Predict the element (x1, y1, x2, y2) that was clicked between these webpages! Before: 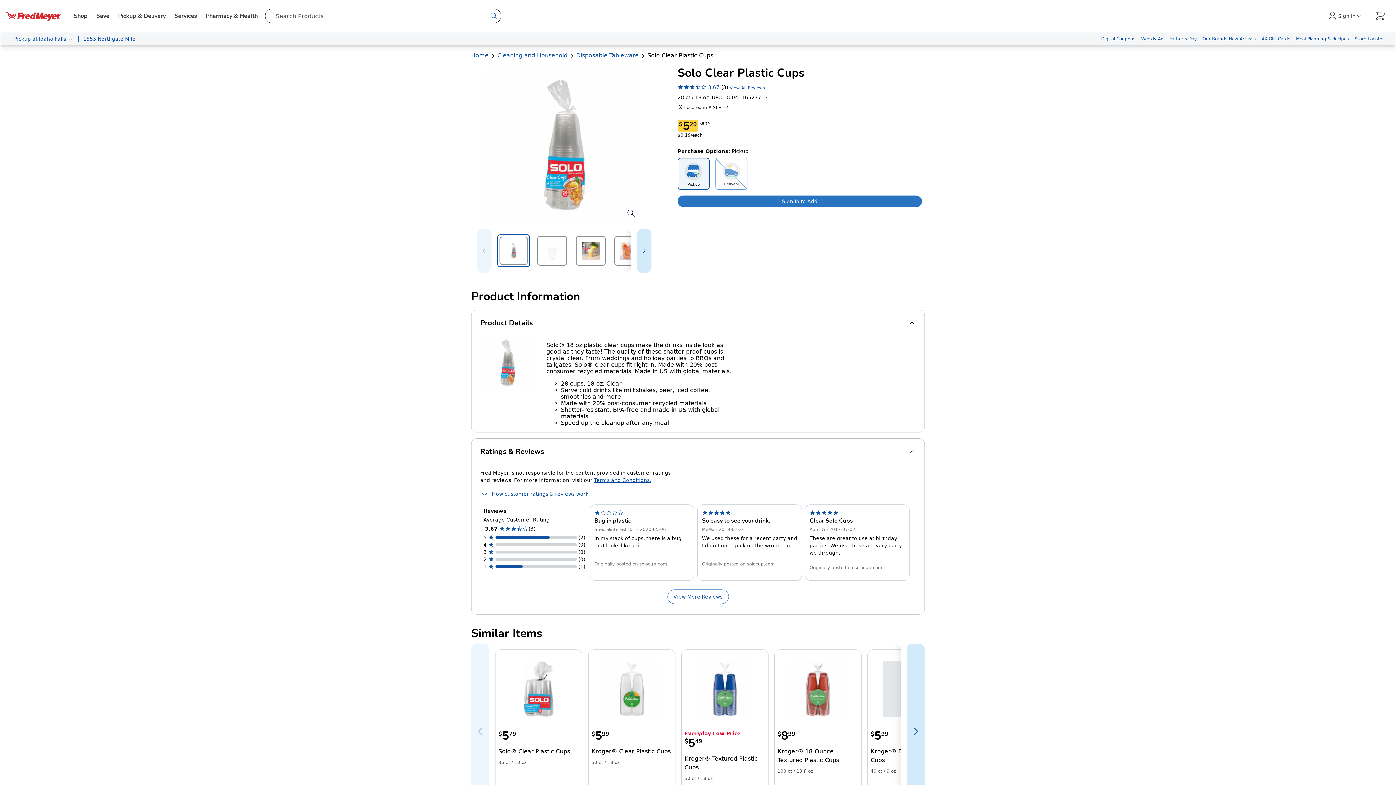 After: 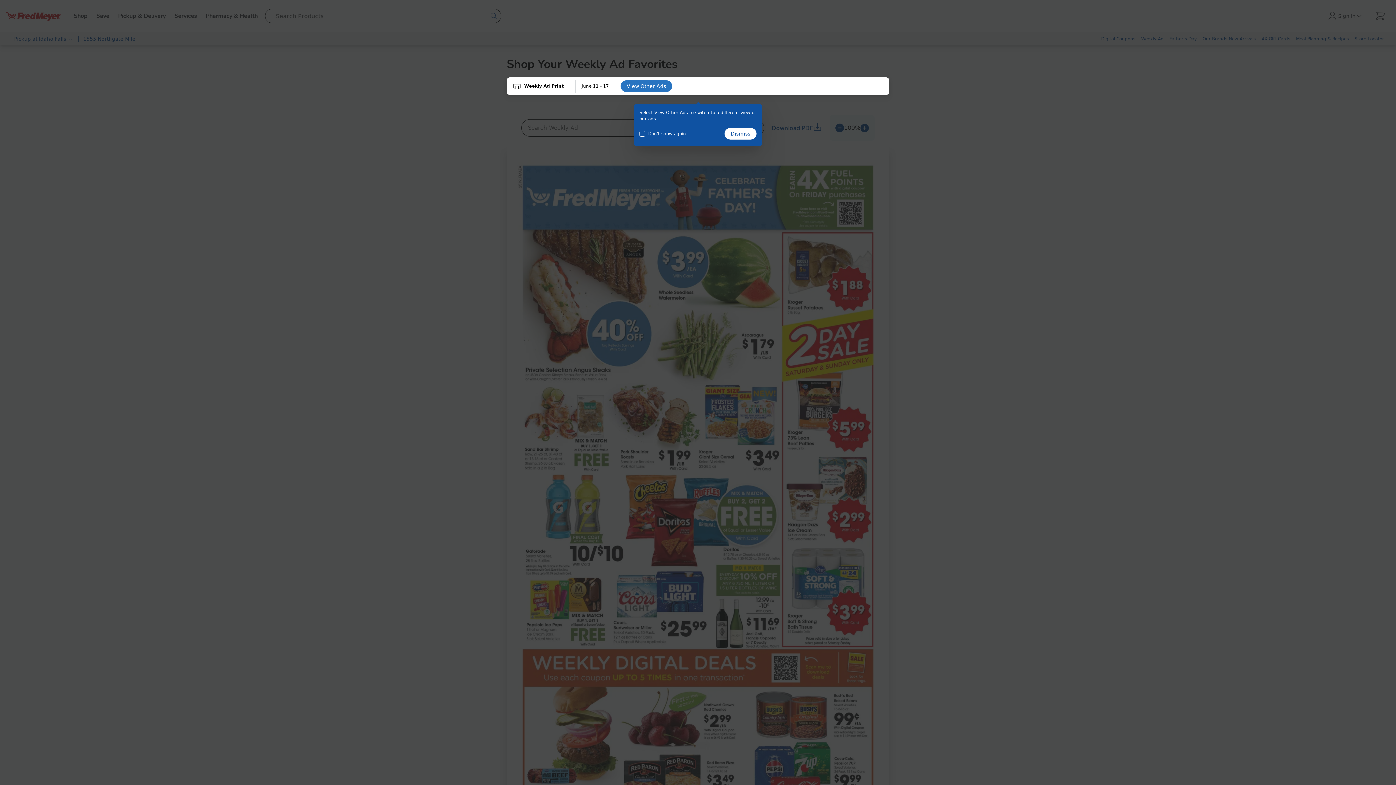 Action: label: Weekly Ad bbox: (1138, 32, 1166, 45)